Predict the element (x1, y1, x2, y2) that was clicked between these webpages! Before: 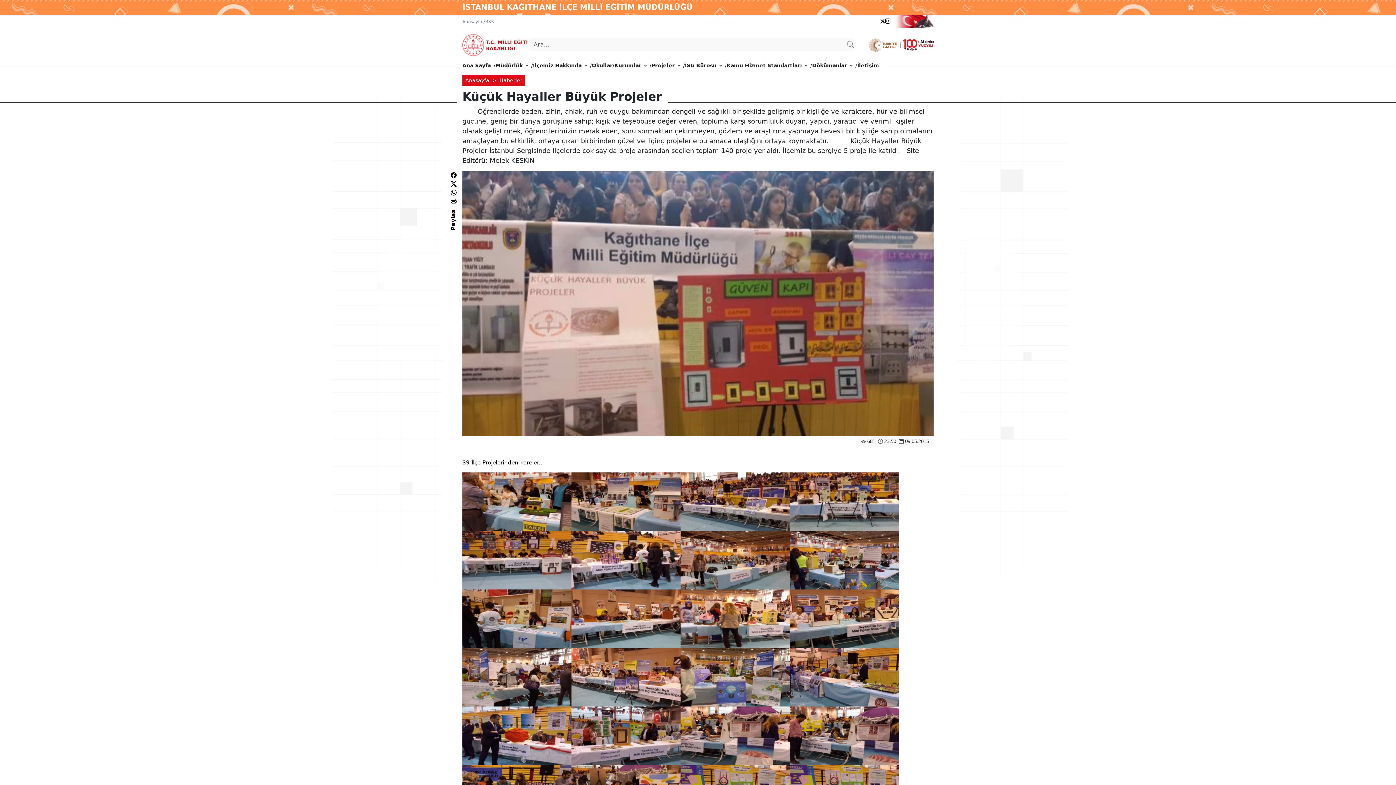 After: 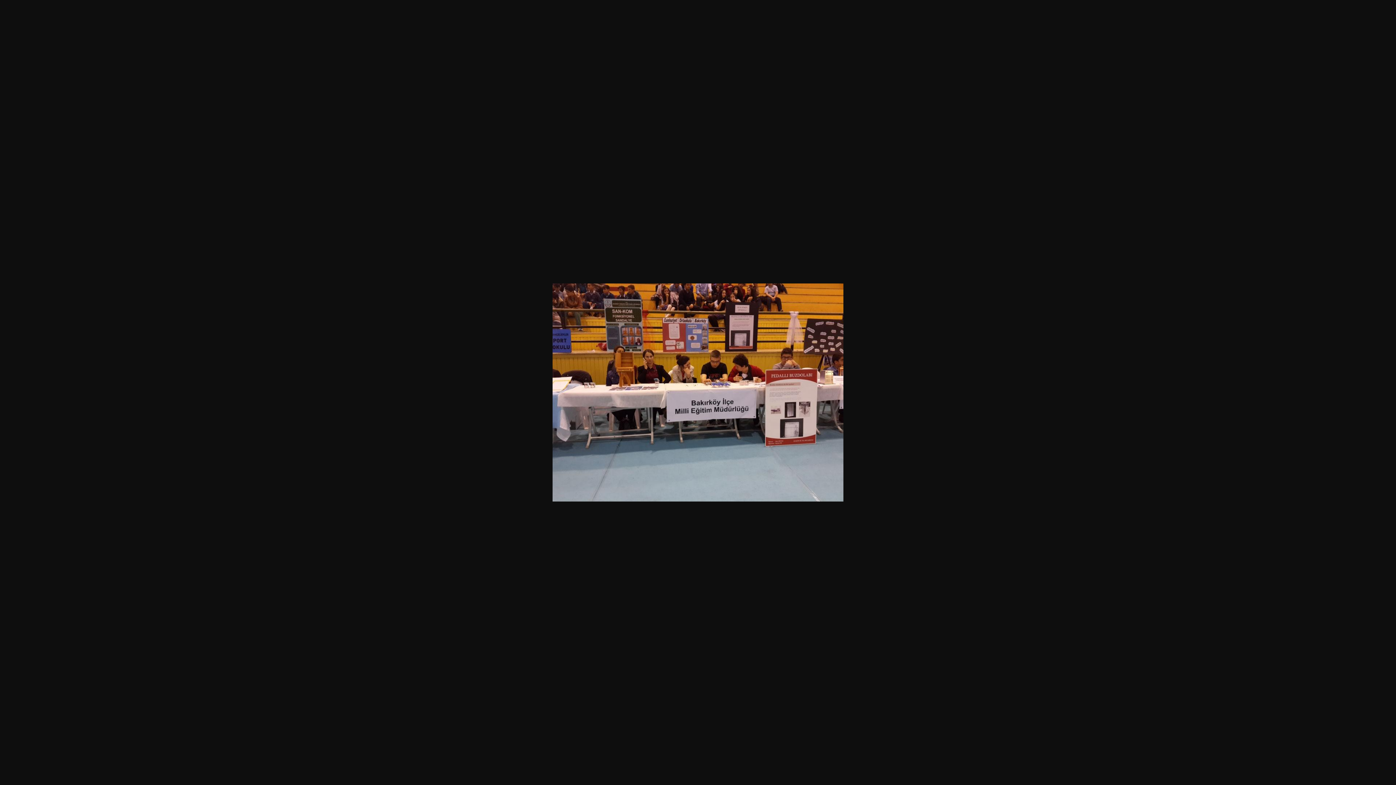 Action: bbox: (462, 556, 571, 563)